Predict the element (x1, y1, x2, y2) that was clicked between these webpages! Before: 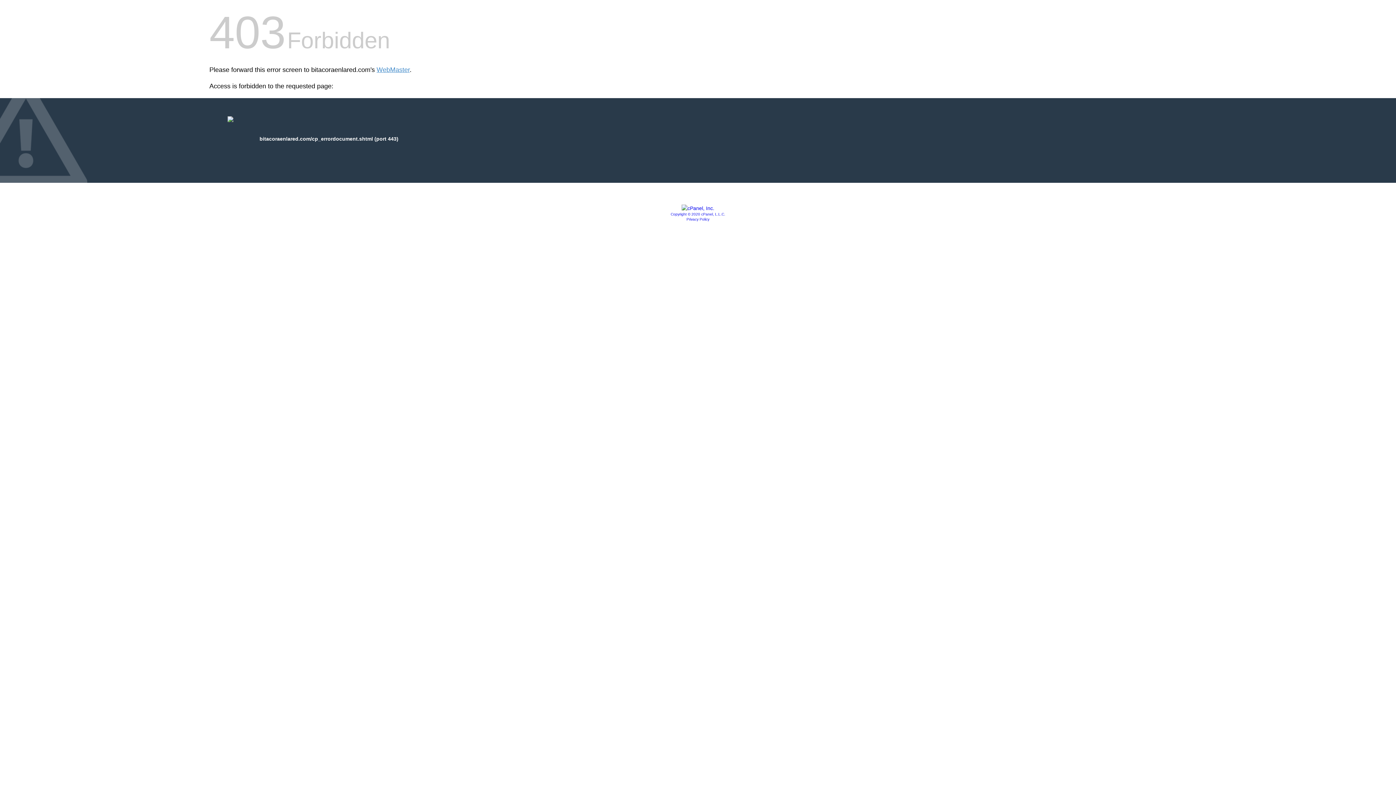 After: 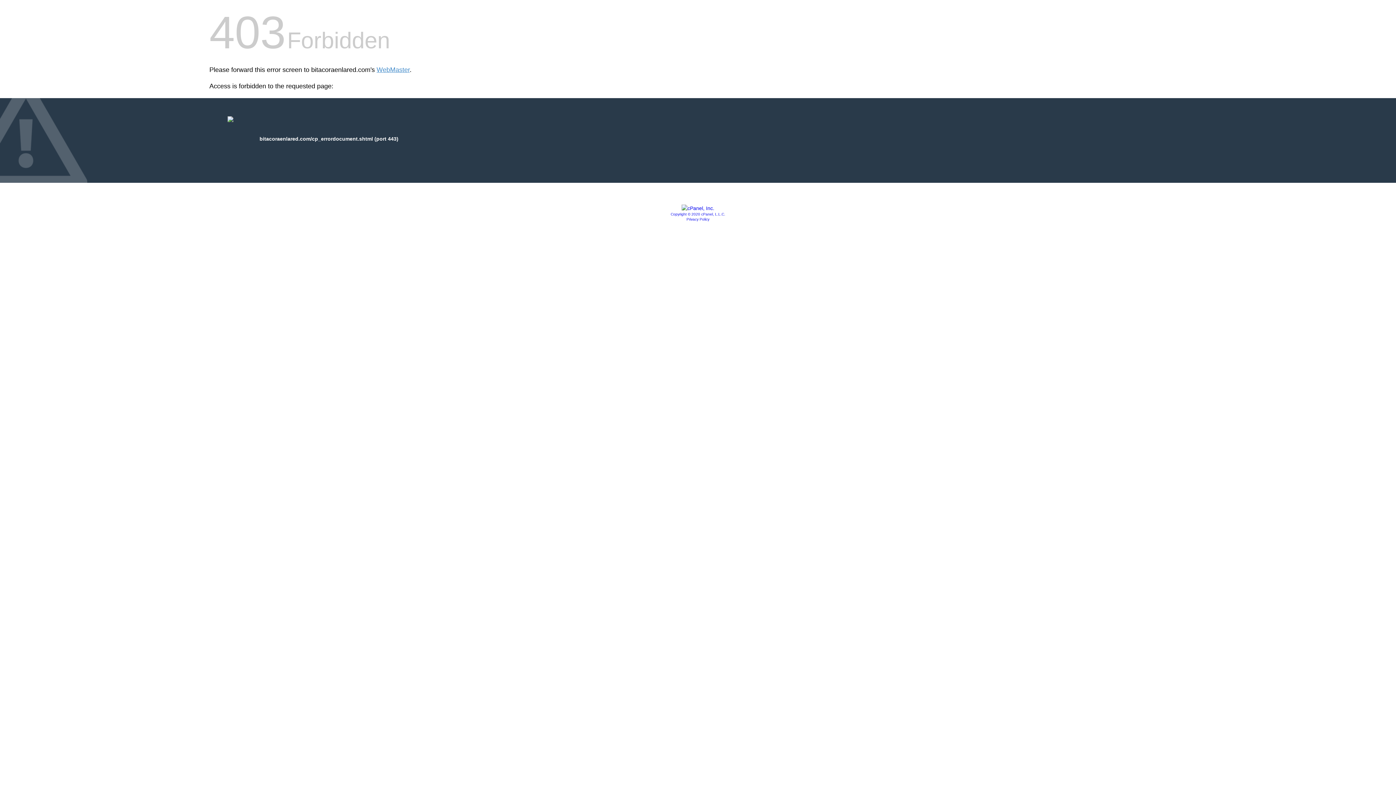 Action: label: Privacy Policy bbox: (686, 217, 709, 221)